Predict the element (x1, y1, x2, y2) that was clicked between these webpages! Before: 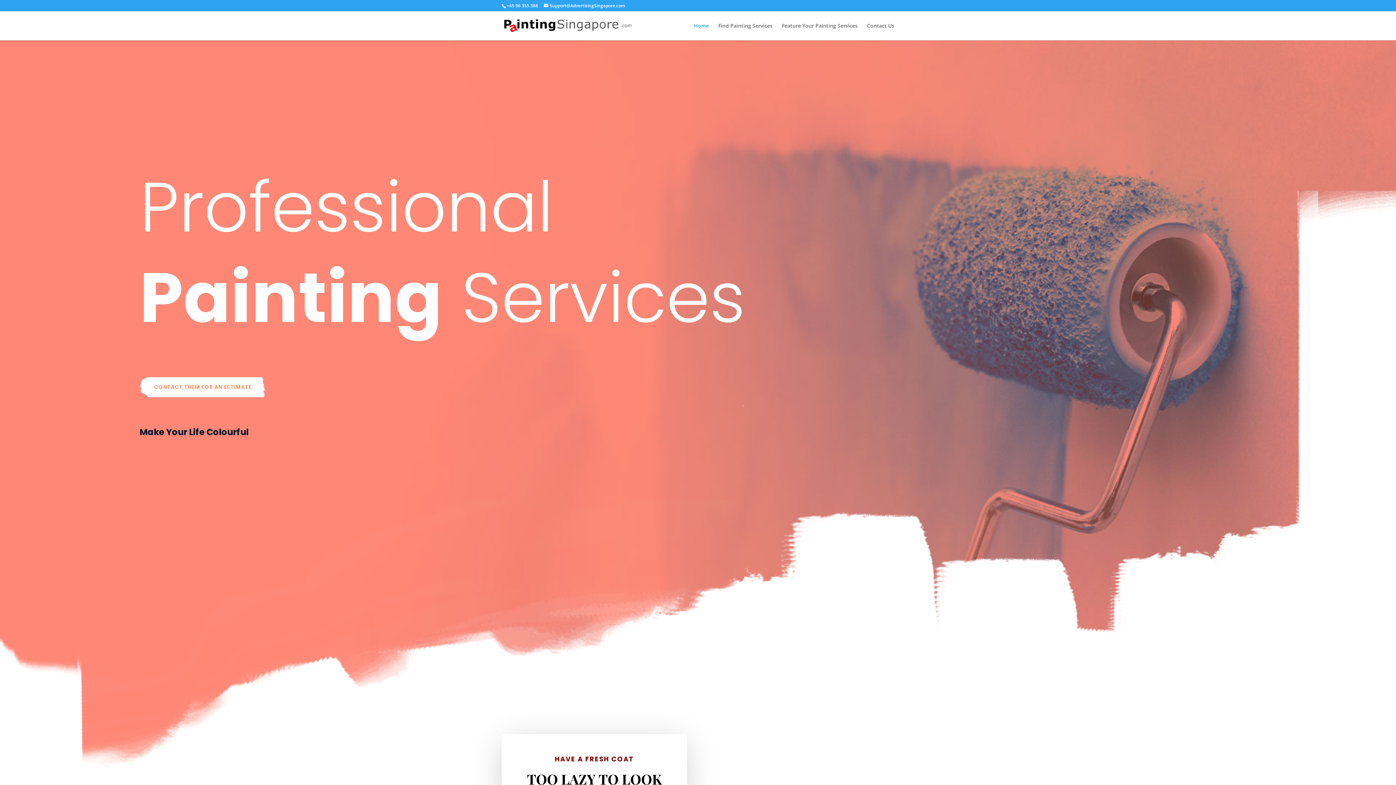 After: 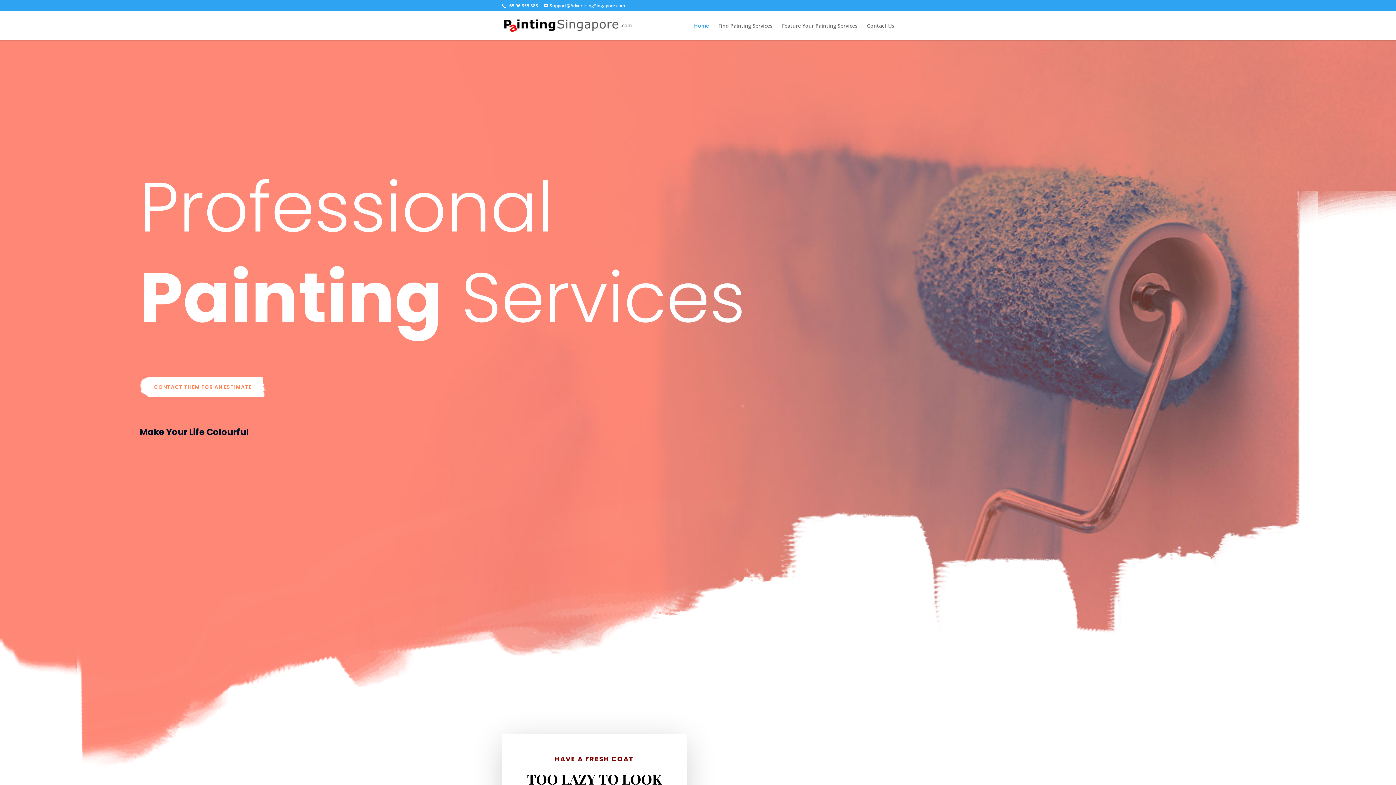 Action: bbox: (503, 21, 631, 28)